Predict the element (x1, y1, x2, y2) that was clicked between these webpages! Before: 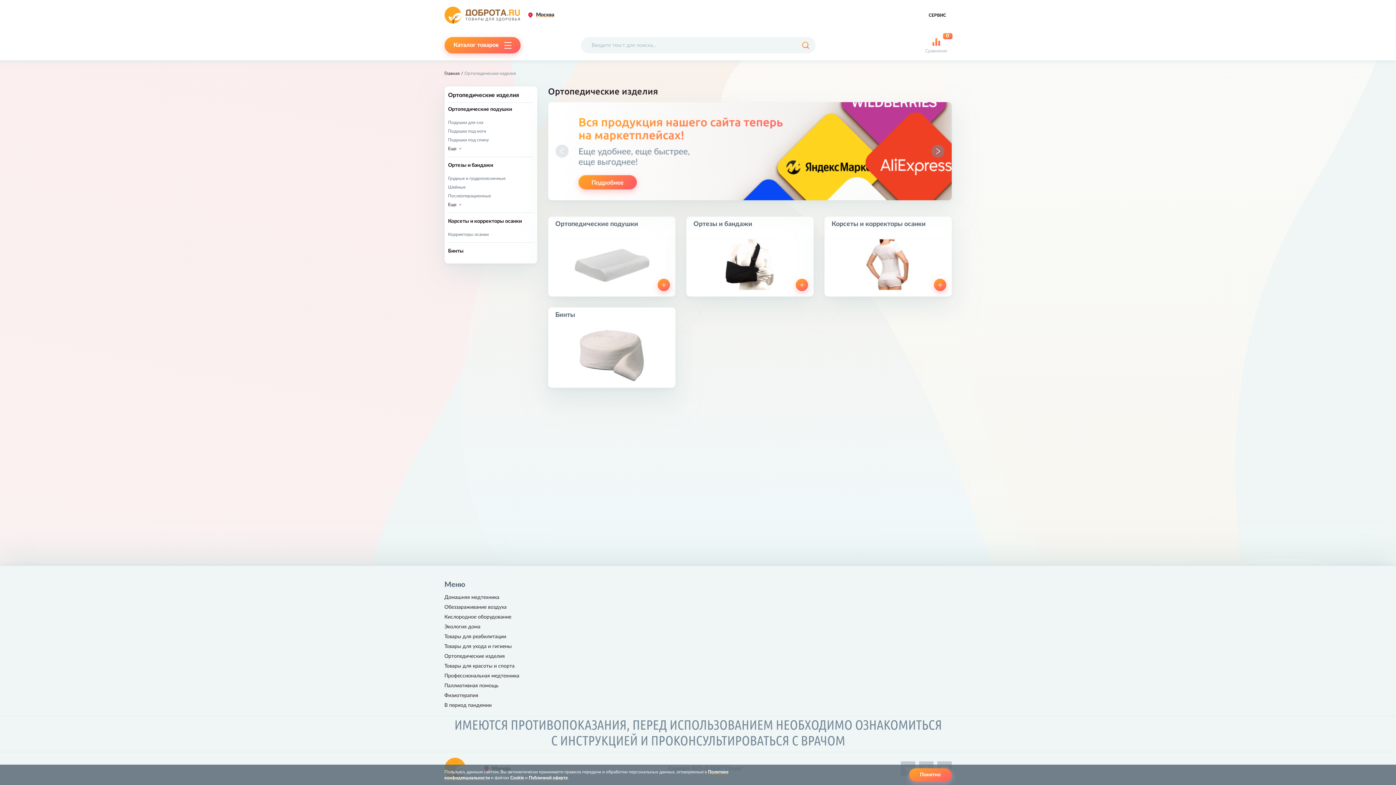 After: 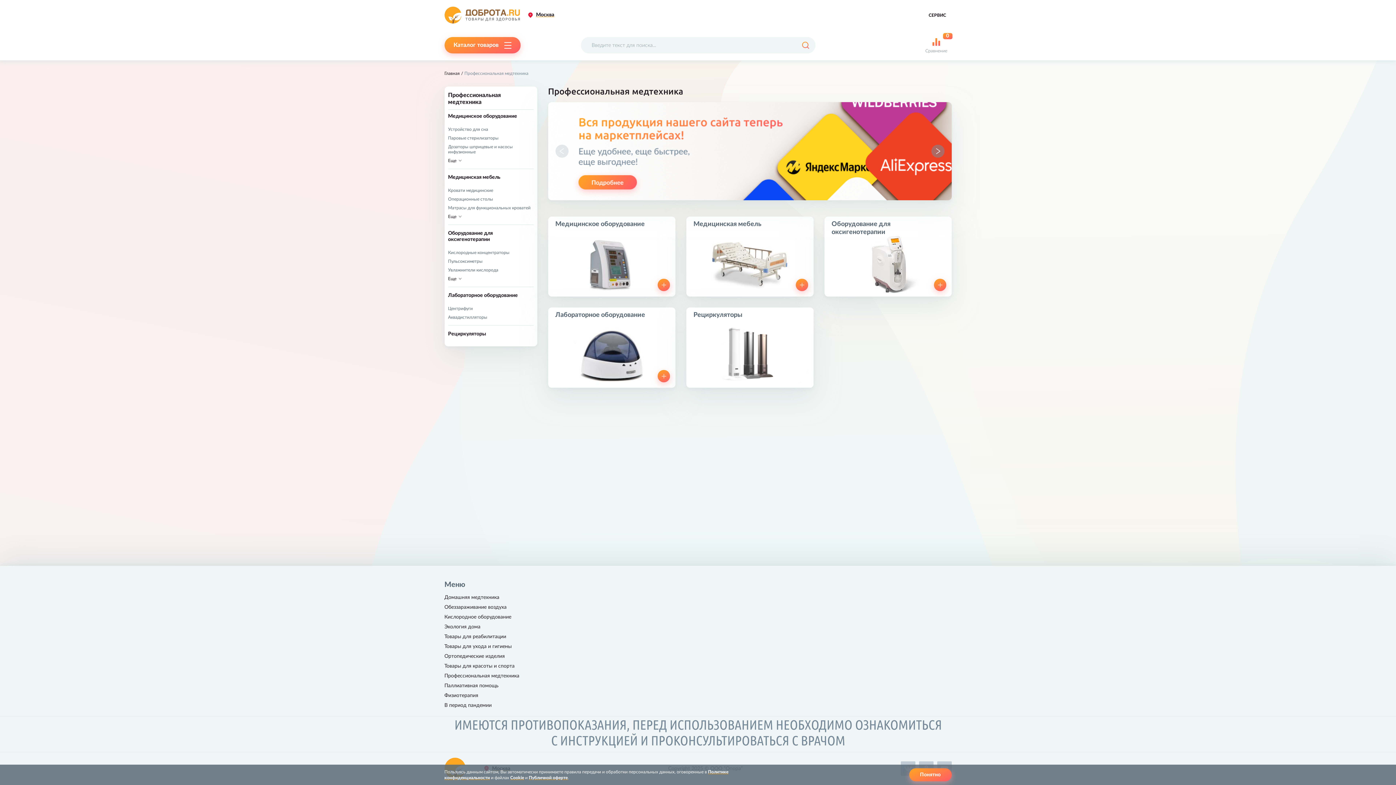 Action: bbox: (444, 673, 519, 678) label: Профессиональная медтехника